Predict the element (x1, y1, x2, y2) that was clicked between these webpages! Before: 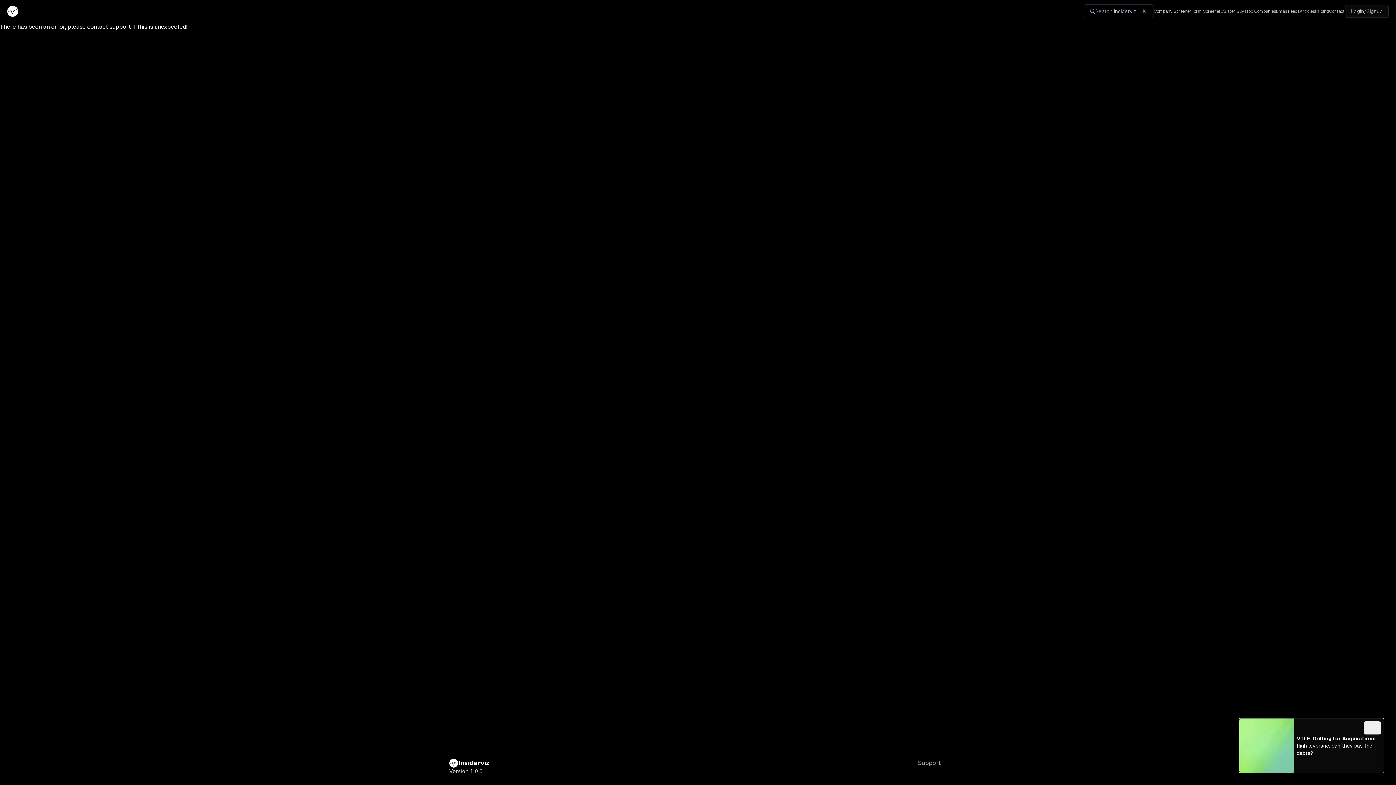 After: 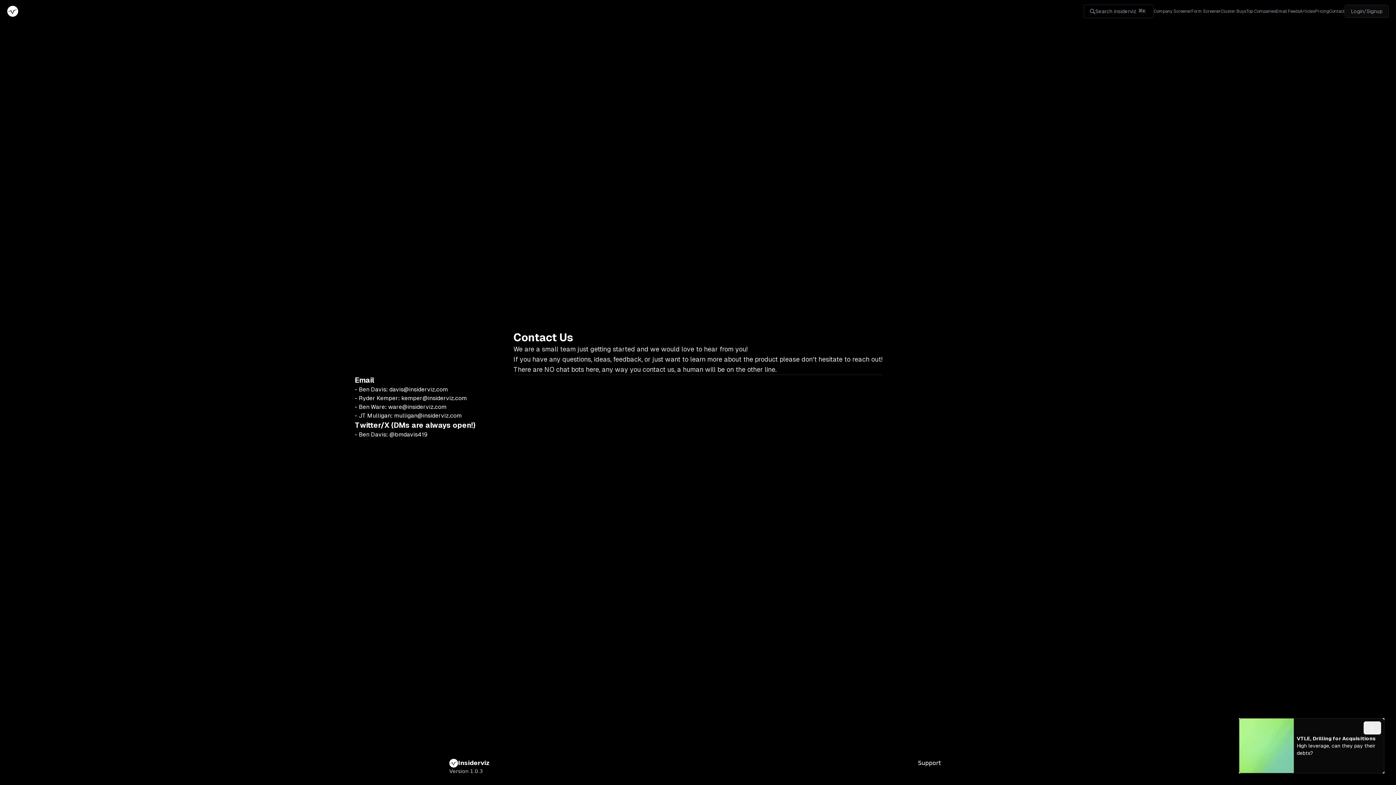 Action: label: Support bbox: (918, 760, 941, 766)